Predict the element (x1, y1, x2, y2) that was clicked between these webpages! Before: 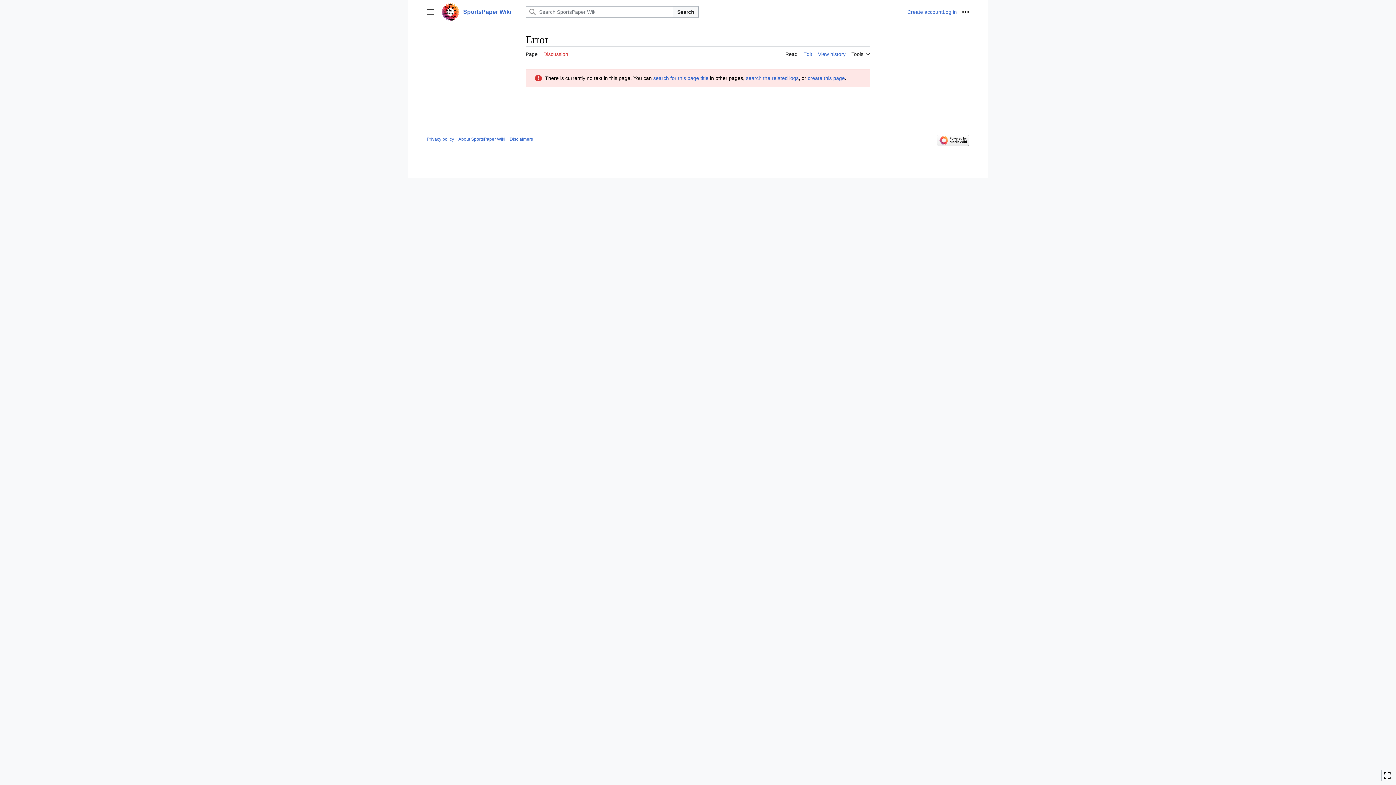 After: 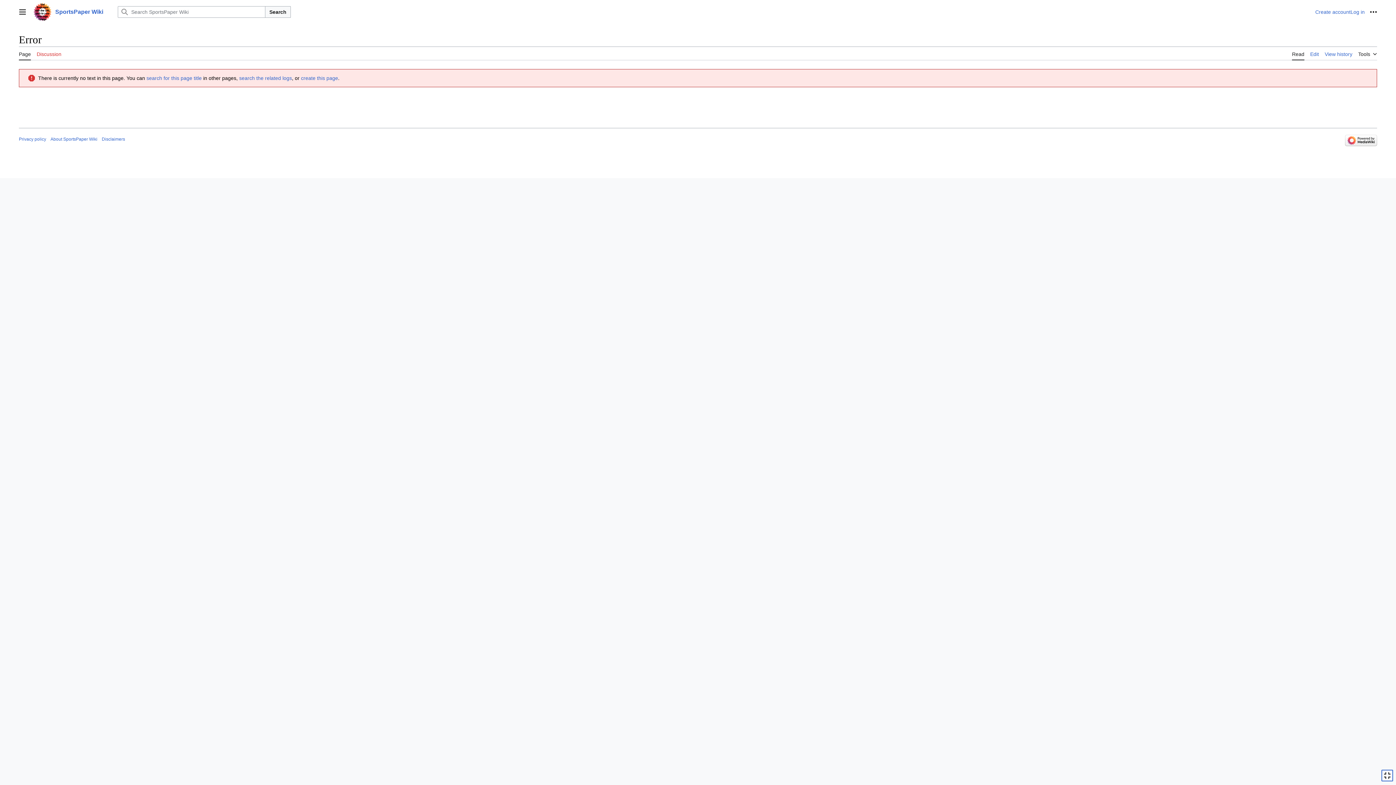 Action: bbox: (1381, 770, 1393, 781) label: Toggle limited content width